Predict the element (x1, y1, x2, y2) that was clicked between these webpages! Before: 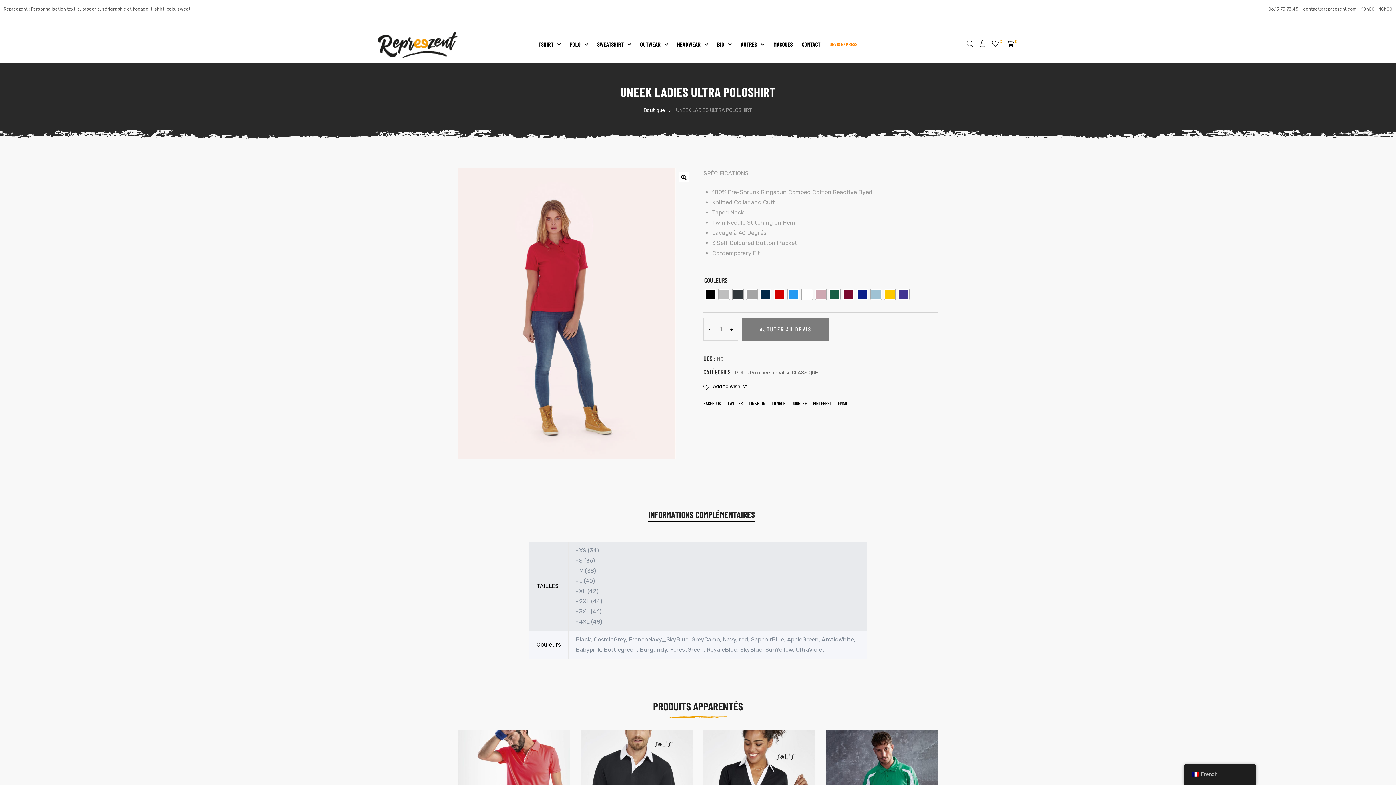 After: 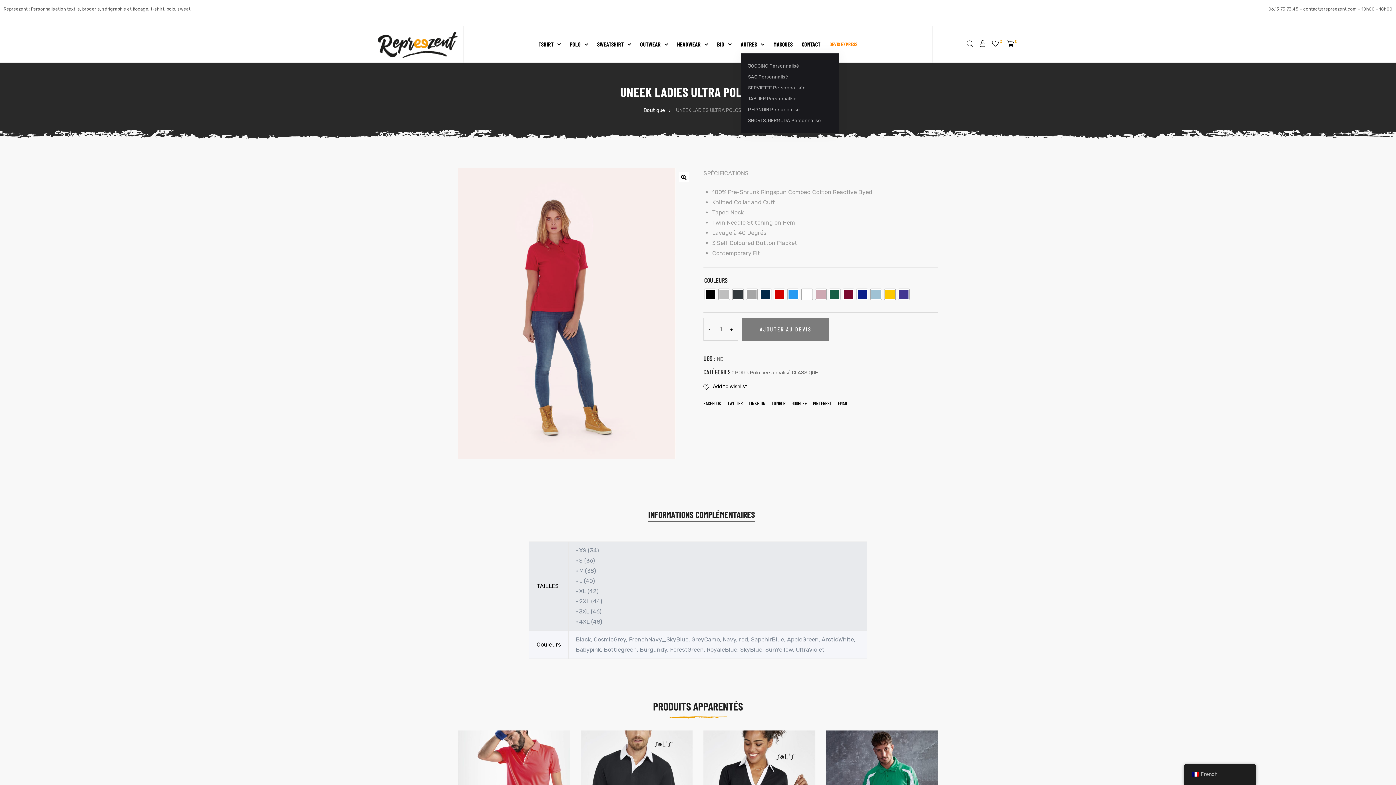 Action: bbox: (740, 35, 764, 53) label: AUTRES